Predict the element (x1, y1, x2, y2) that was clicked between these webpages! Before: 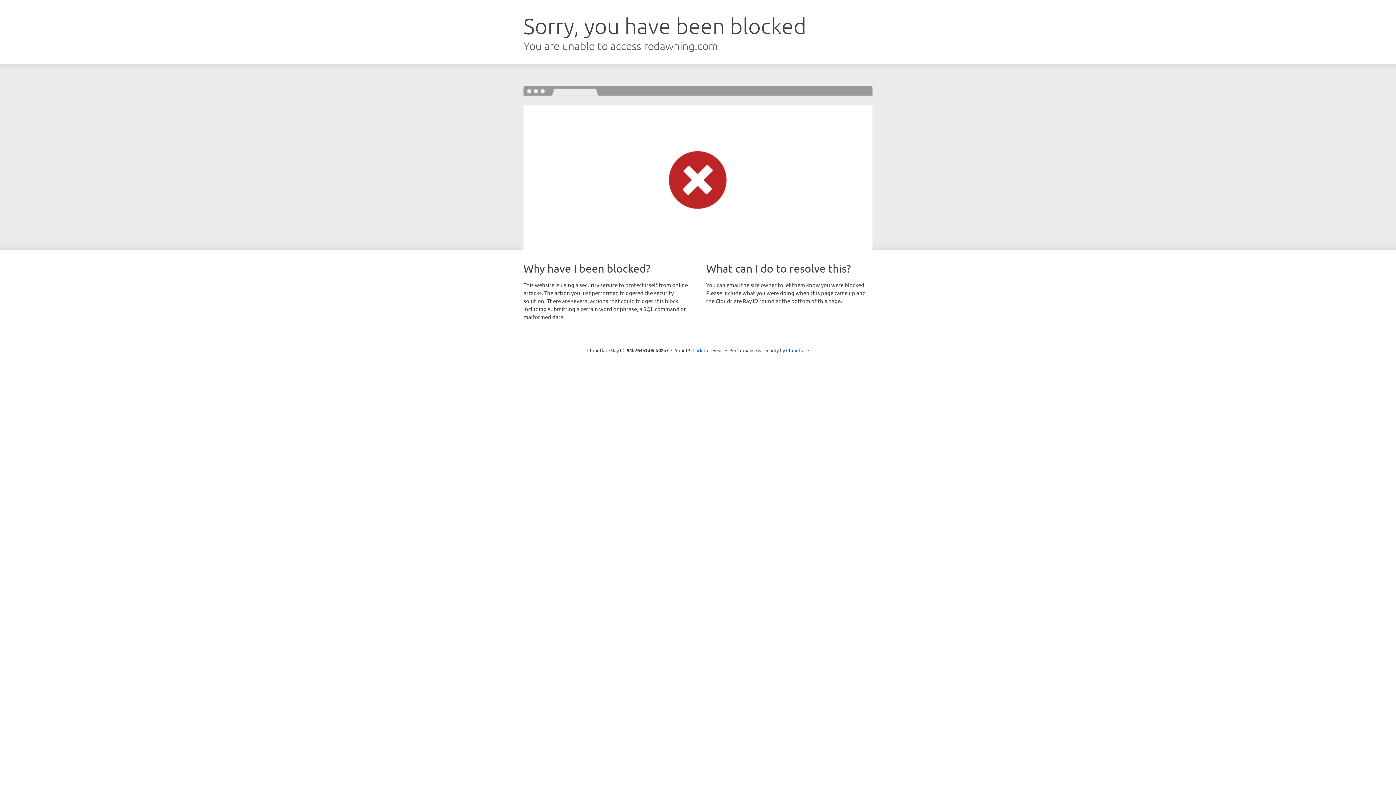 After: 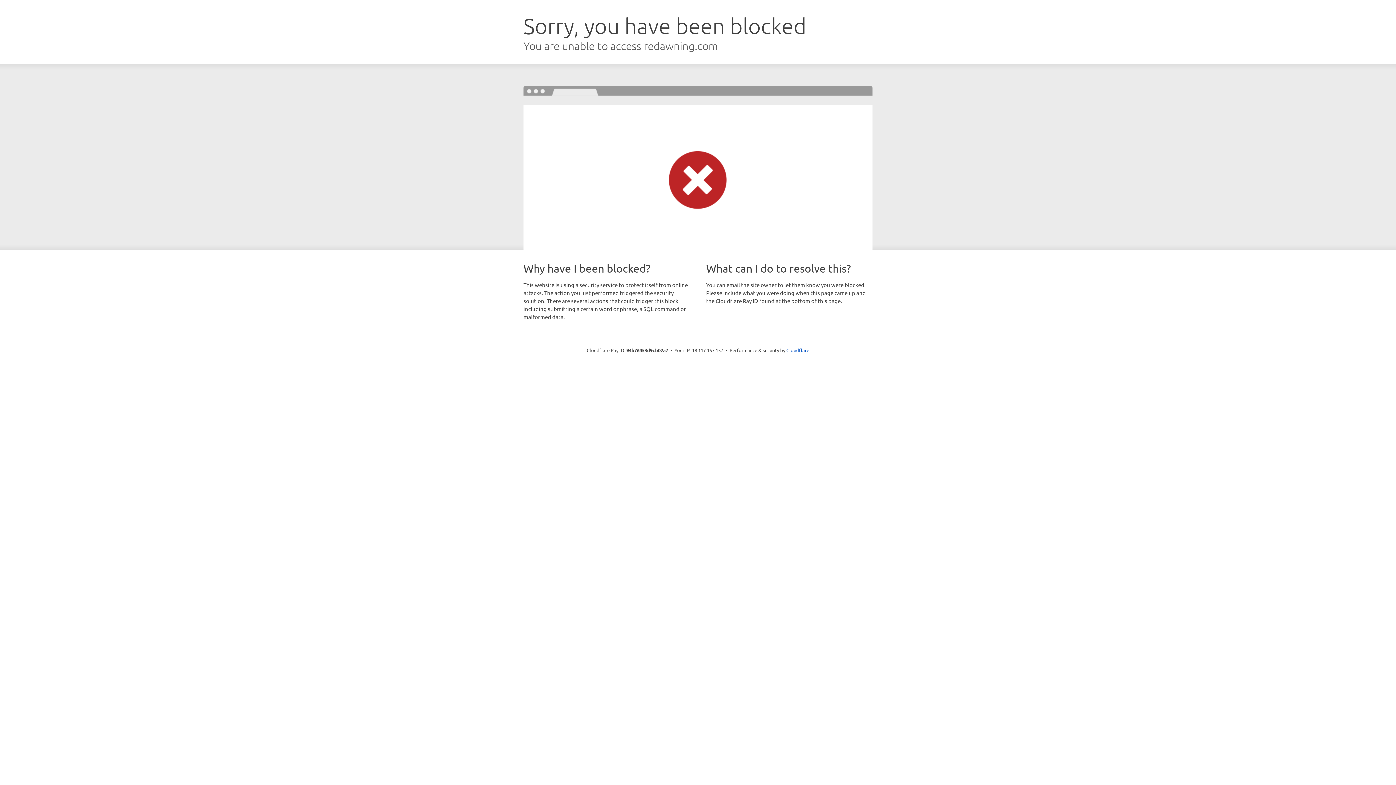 Action: label: Click to reveal bbox: (692, 346, 723, 353)